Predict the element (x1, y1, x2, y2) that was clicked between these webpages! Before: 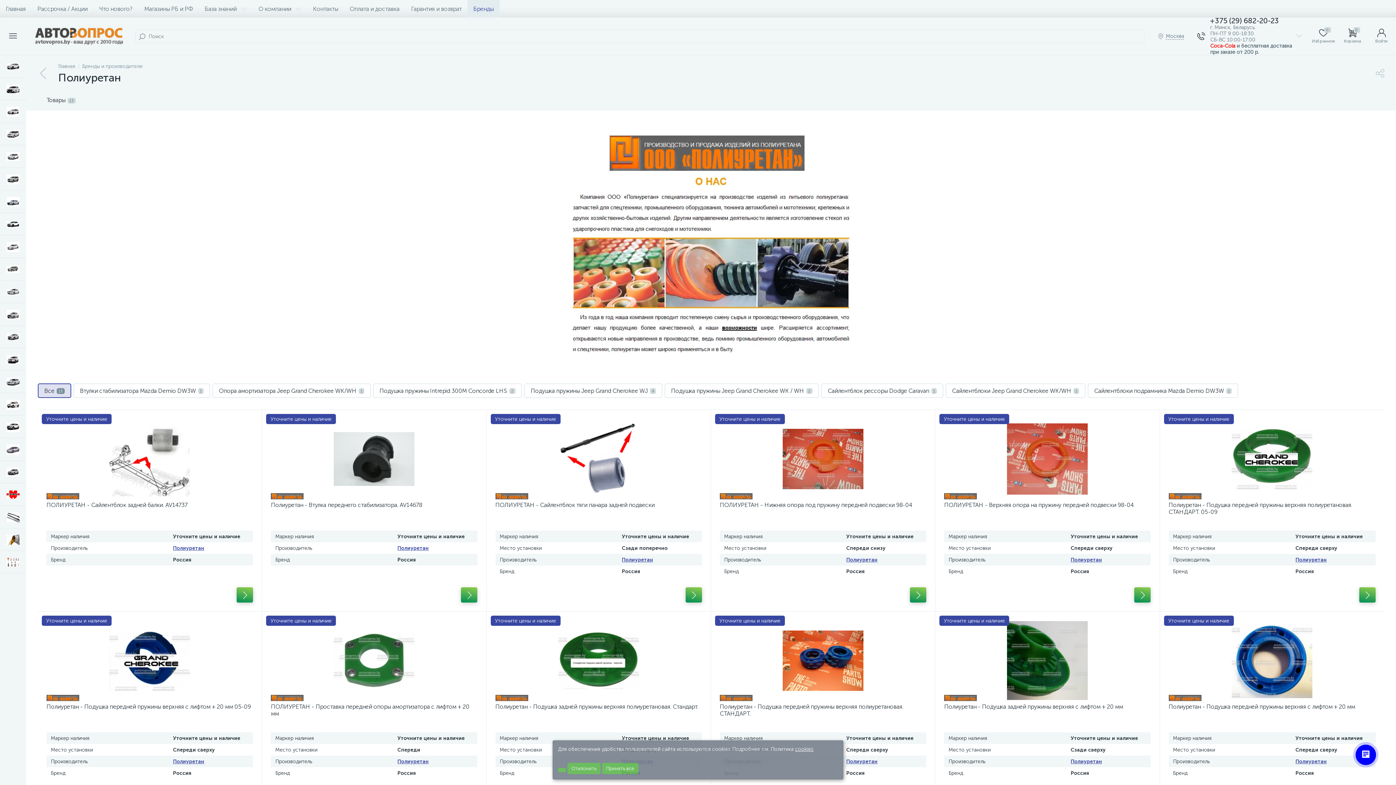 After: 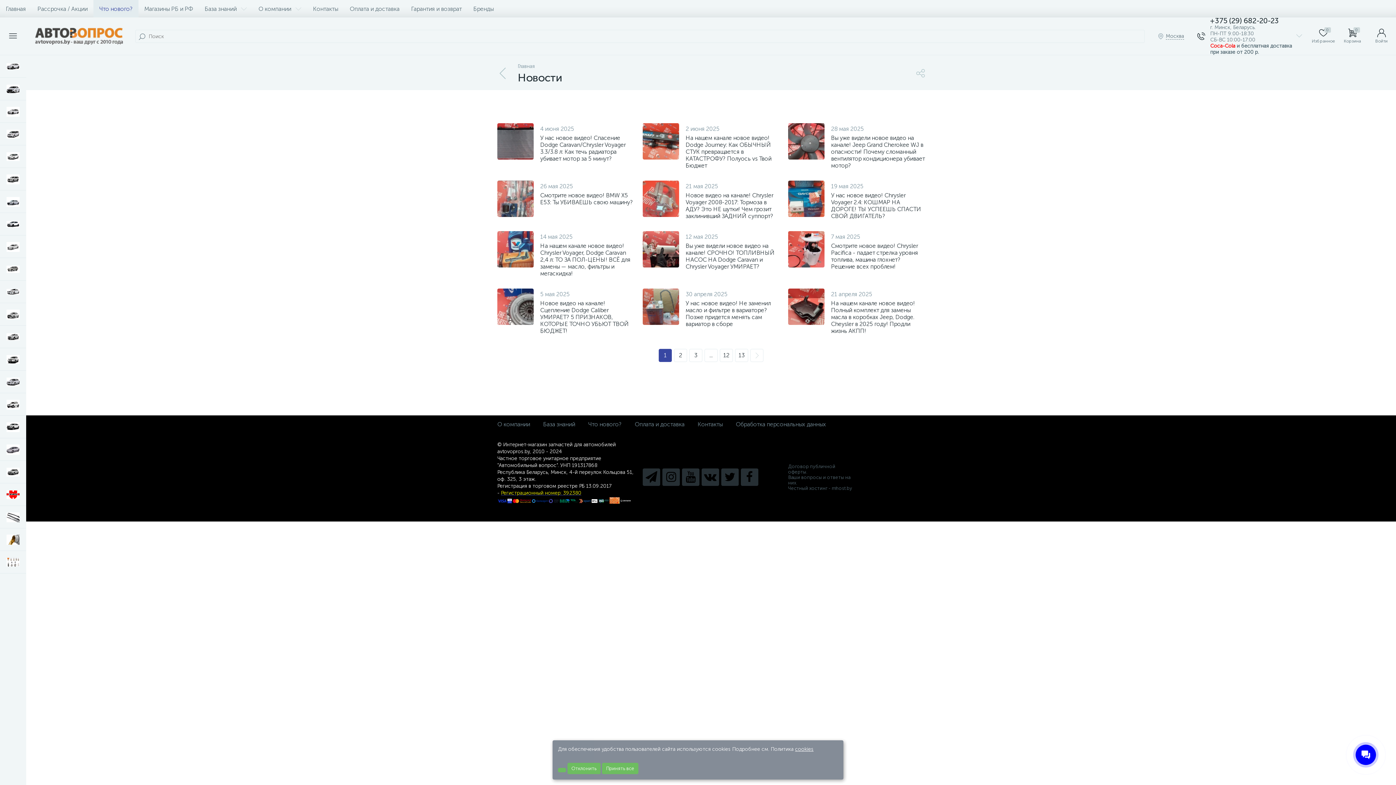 Action: label: Что нового? bbox: (93, 0, 138, 17)